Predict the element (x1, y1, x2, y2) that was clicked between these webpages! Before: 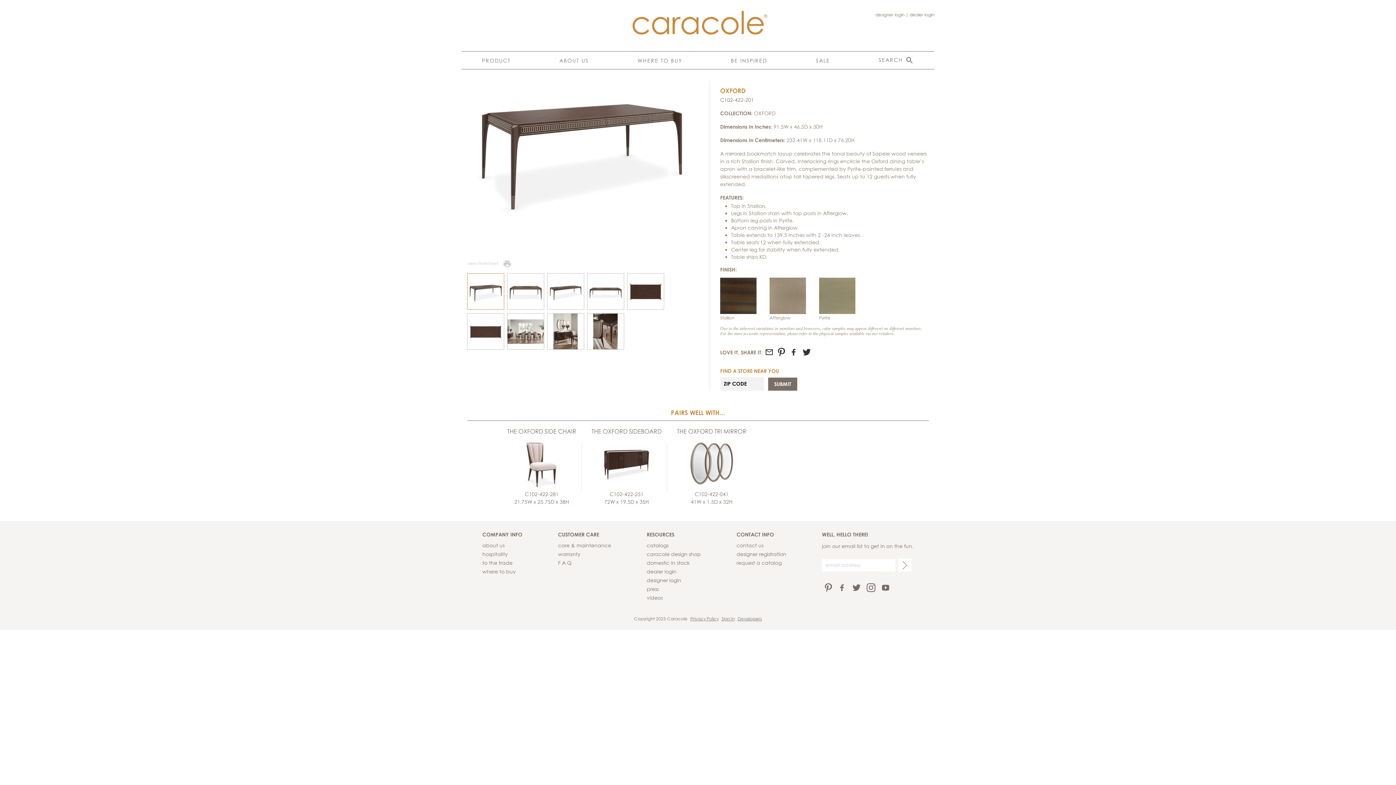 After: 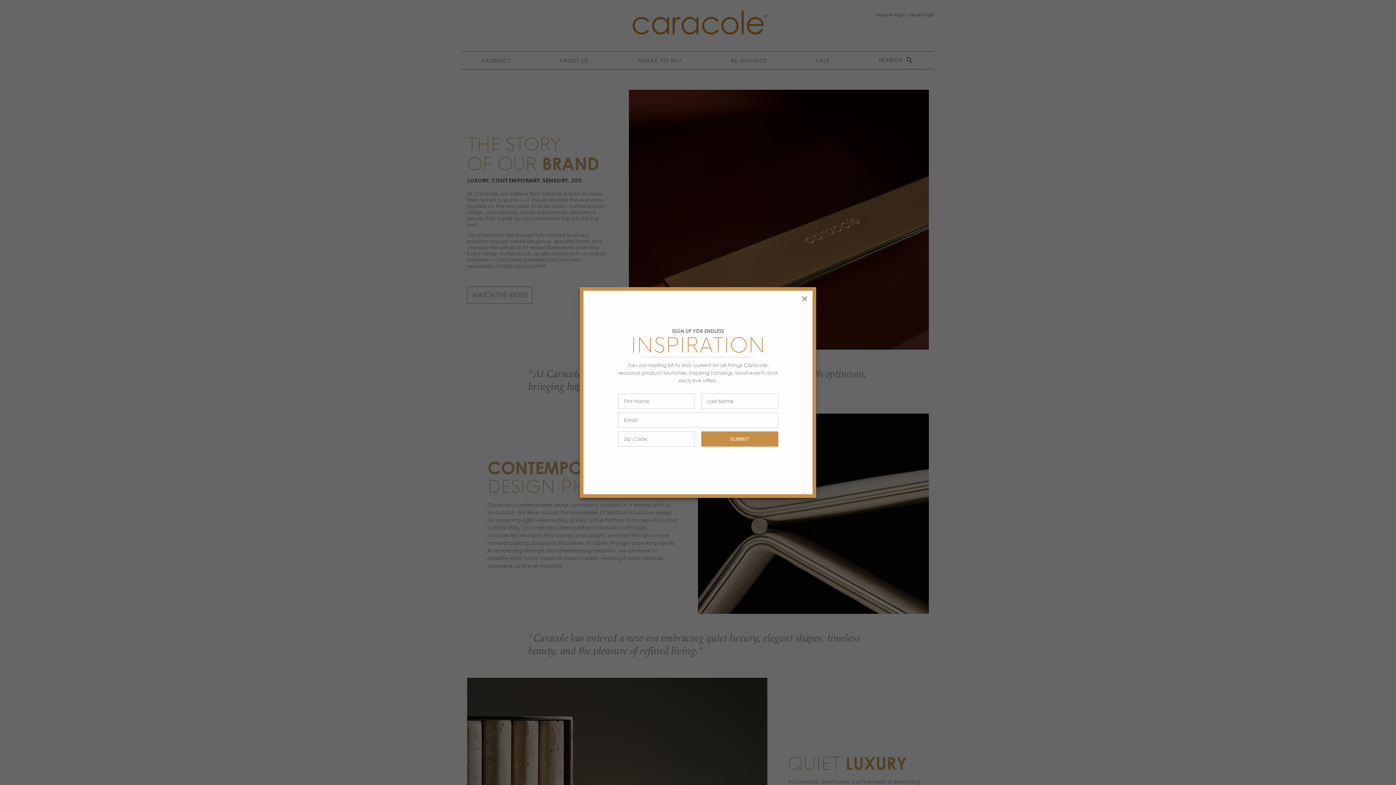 Action: label: ABOUT US bbox: (559, 56, 589, 64)